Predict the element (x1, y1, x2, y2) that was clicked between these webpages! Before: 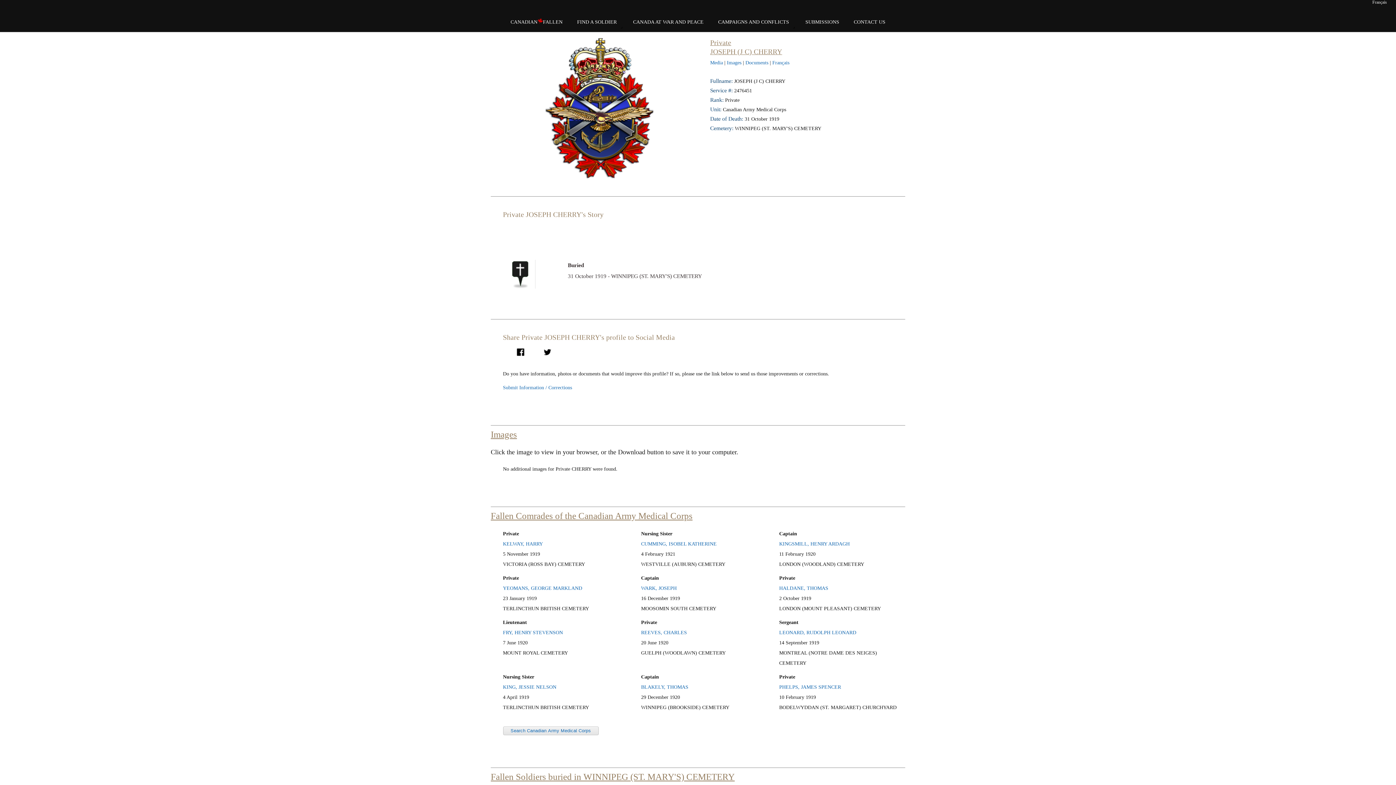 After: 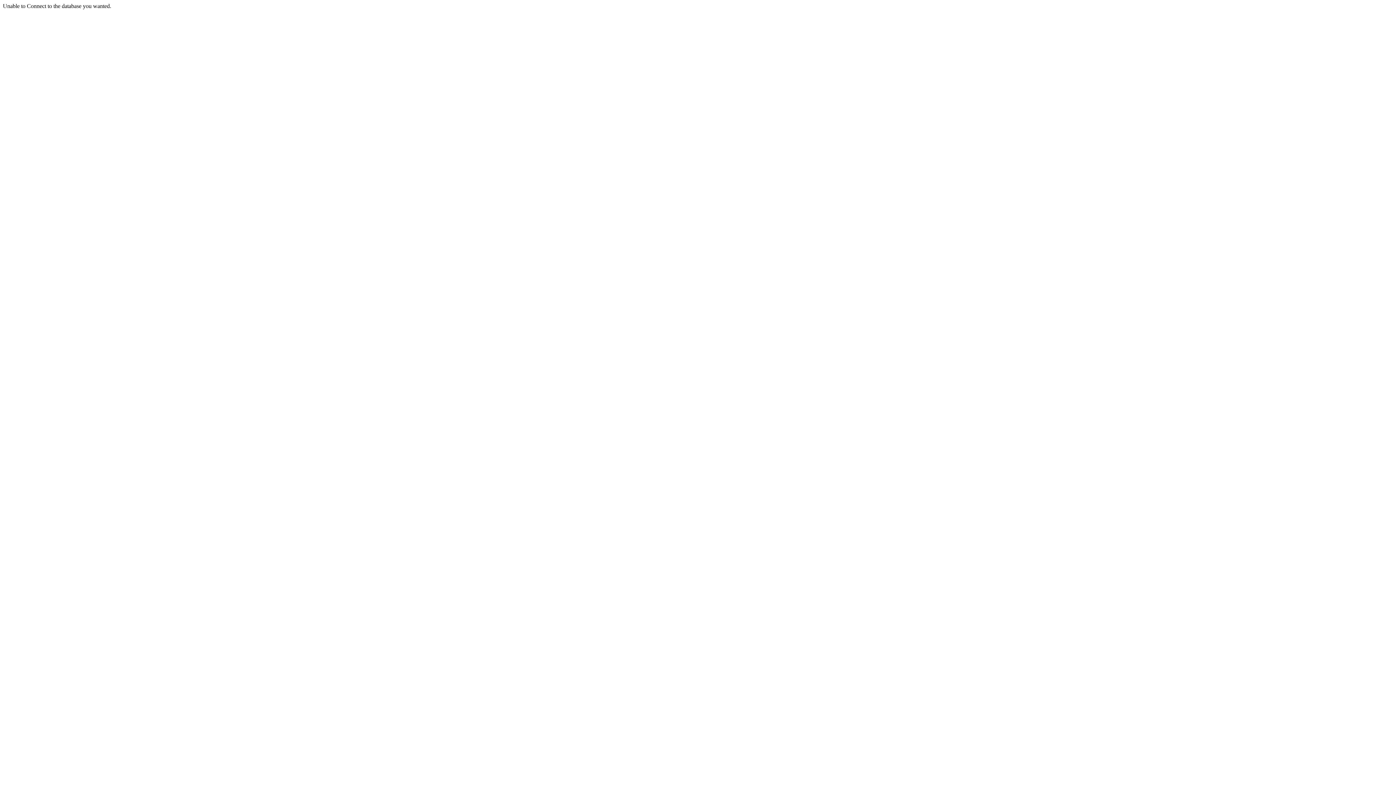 Action: label: Français bbox: (772, 60, 789, 65)